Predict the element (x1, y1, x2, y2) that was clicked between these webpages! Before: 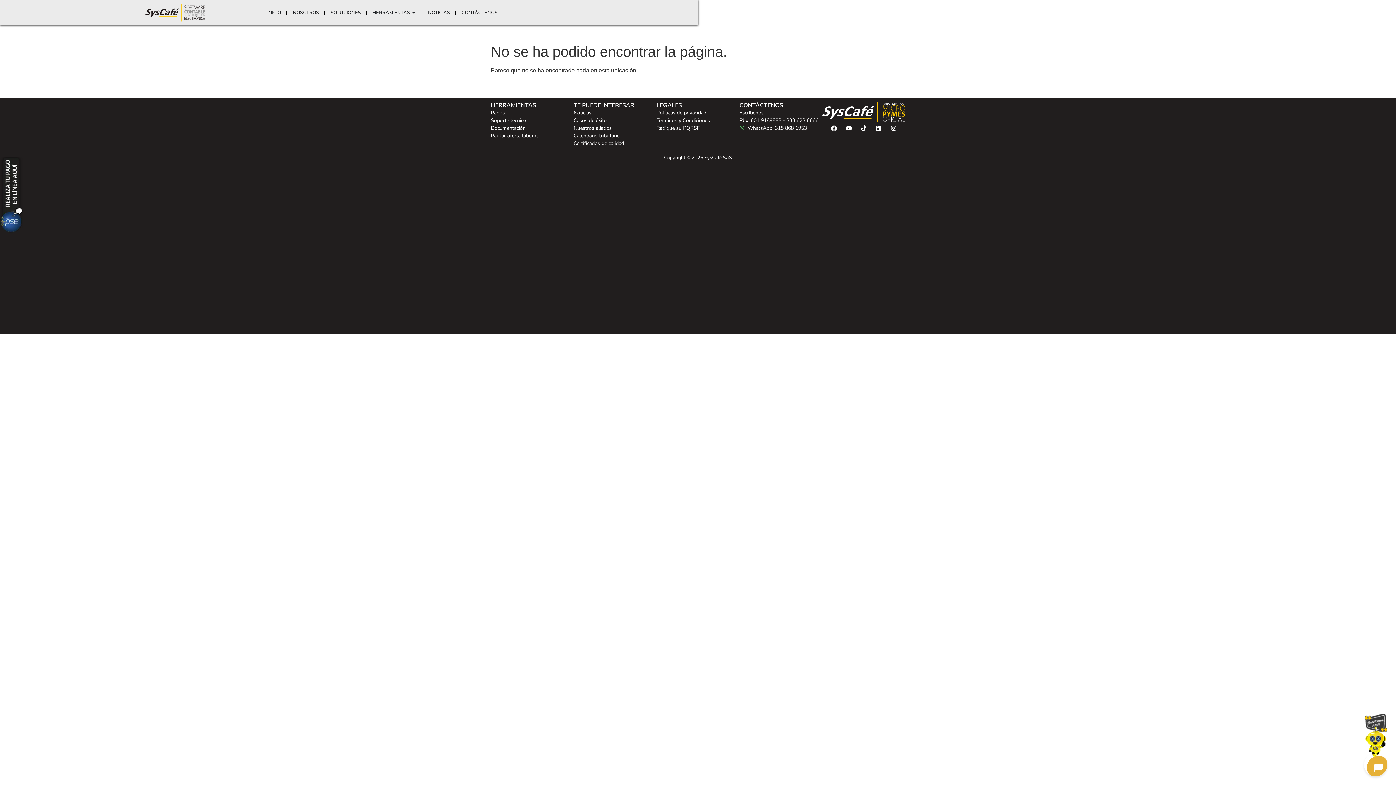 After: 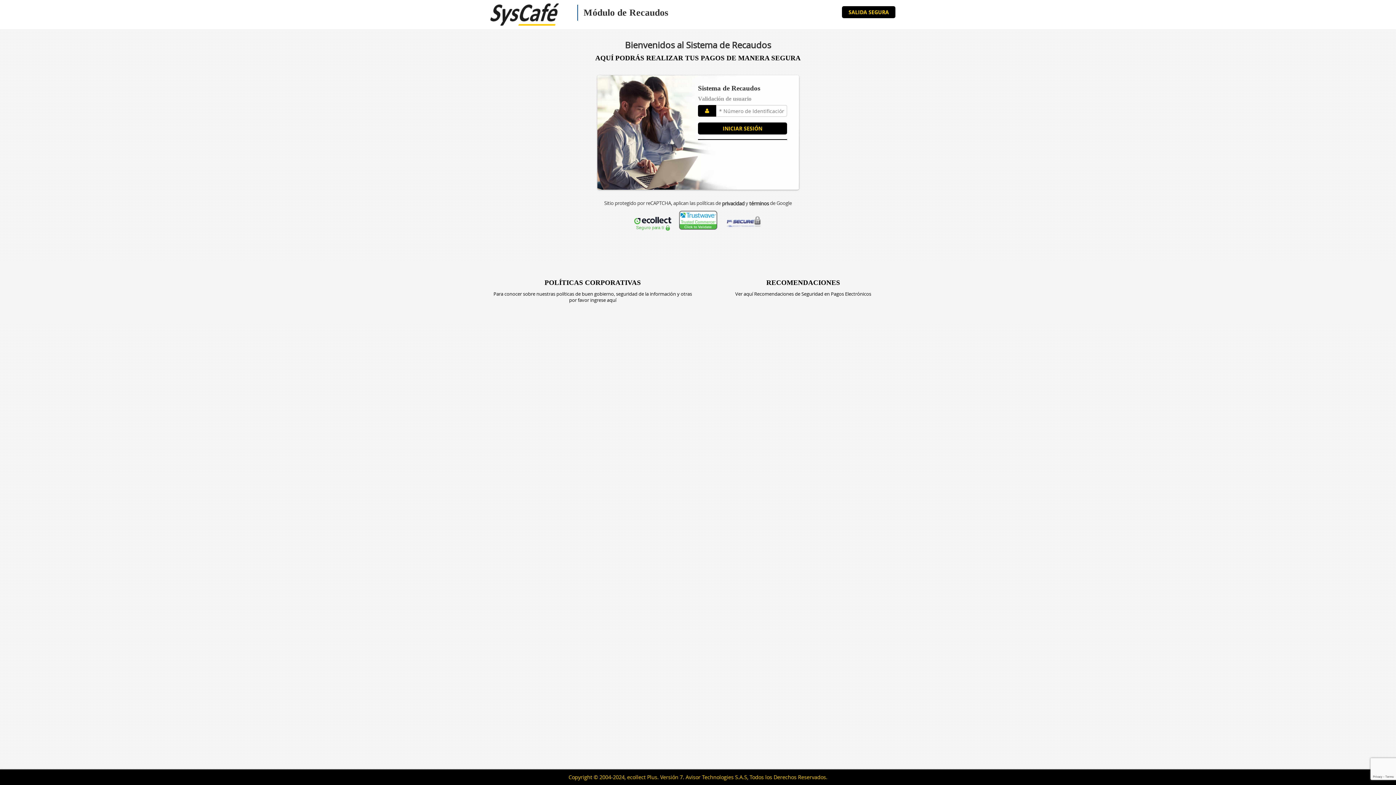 Action: bbox: (490, 108, 573, 116) label: Pagos